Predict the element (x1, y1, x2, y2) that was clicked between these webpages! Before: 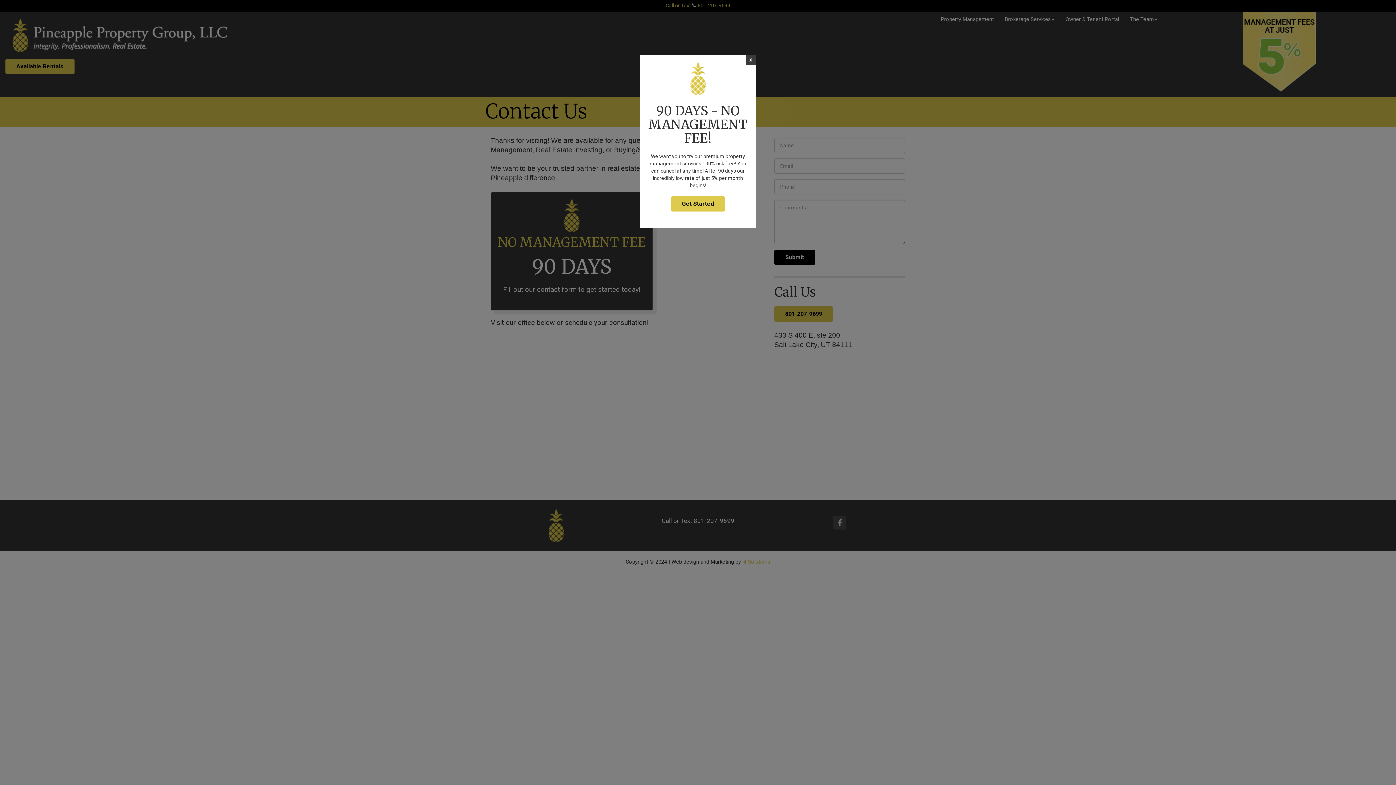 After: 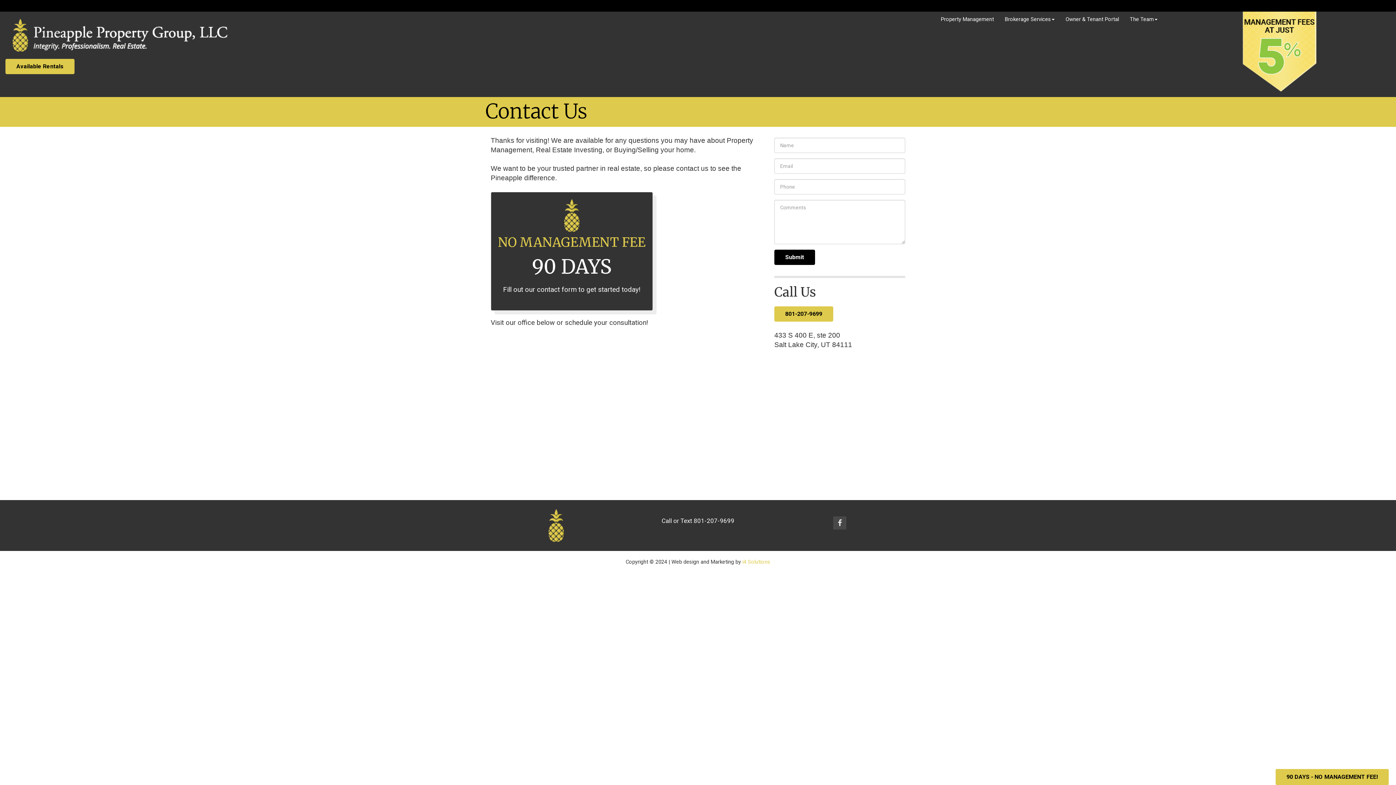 Action: label: X bbox: (745, 54, 756, 65)